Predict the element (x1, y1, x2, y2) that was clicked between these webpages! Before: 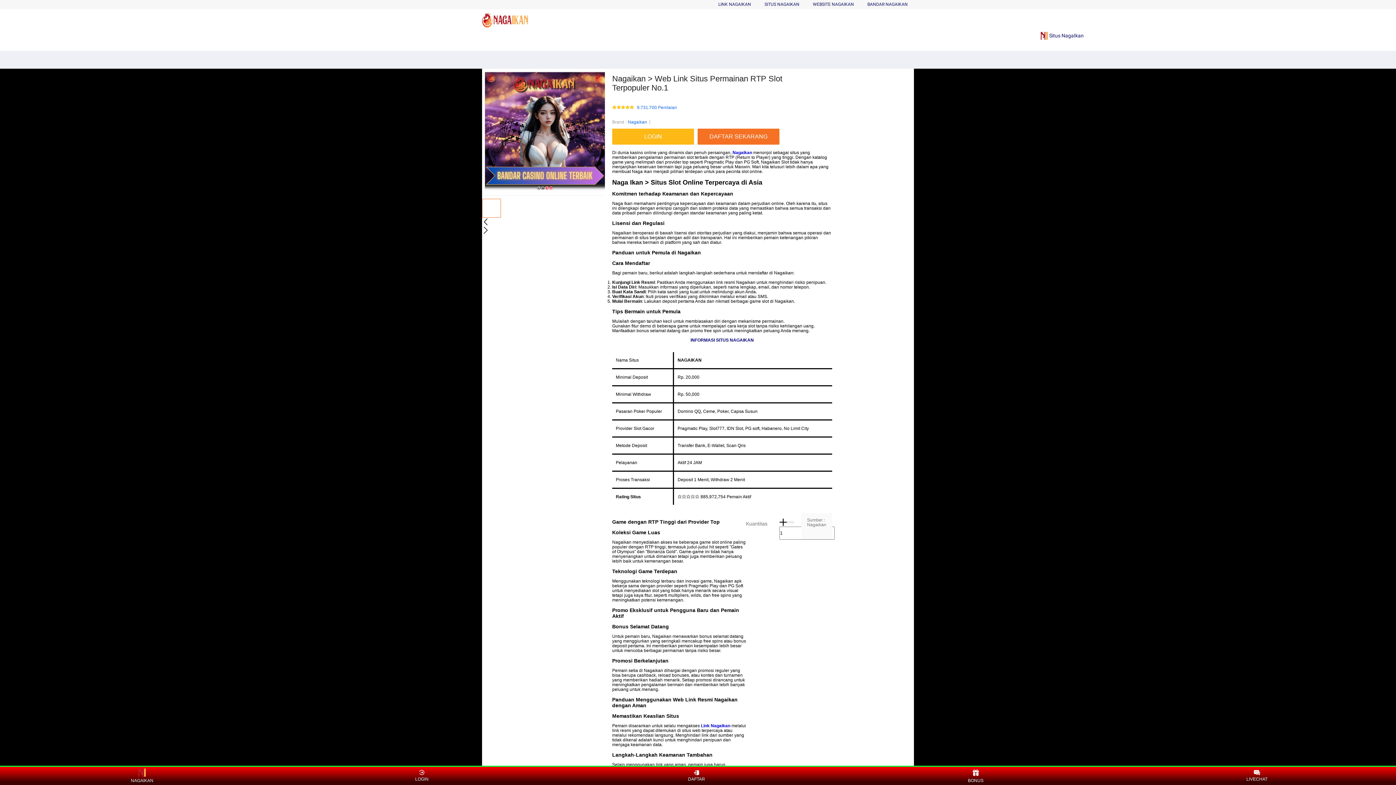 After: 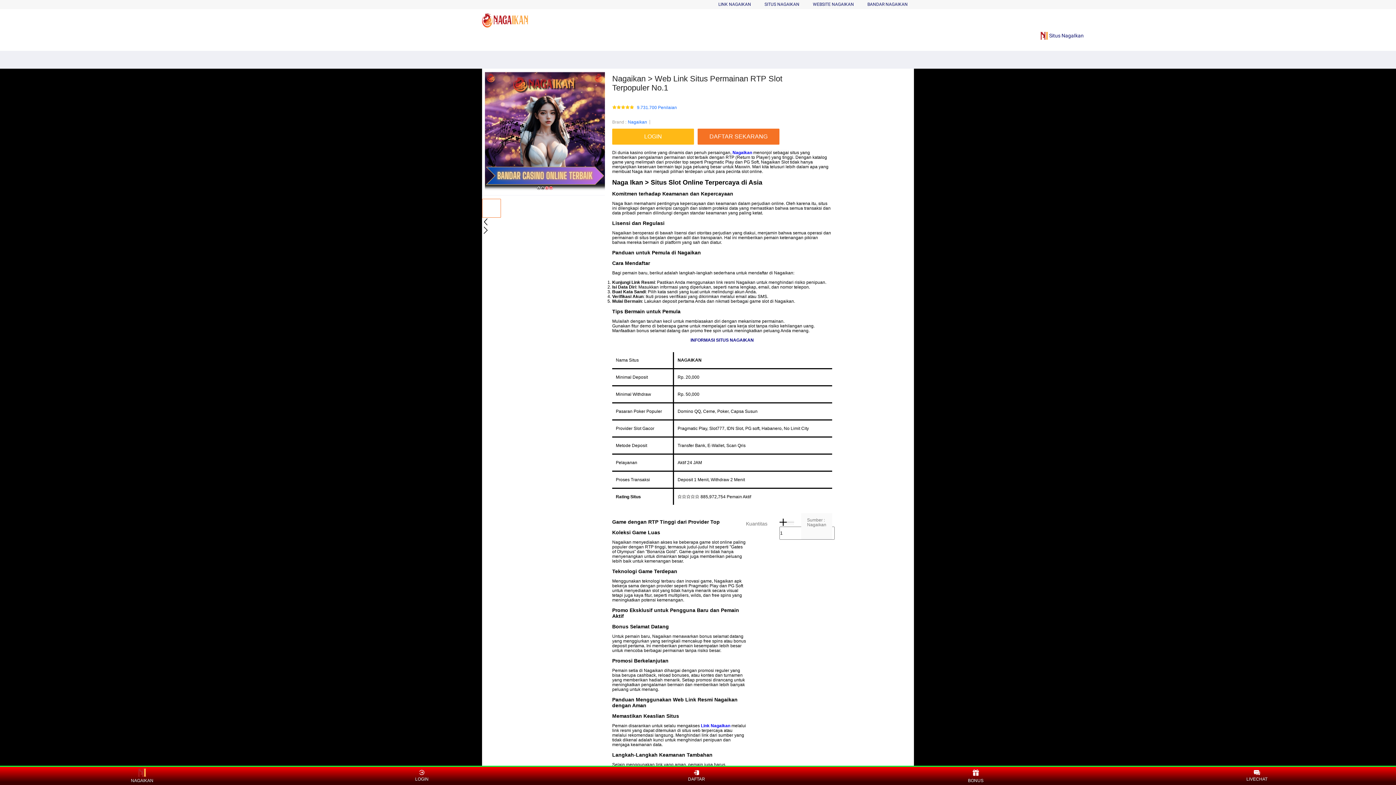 Action: label: LOGIN bbox: (412, 768, 431, 783)